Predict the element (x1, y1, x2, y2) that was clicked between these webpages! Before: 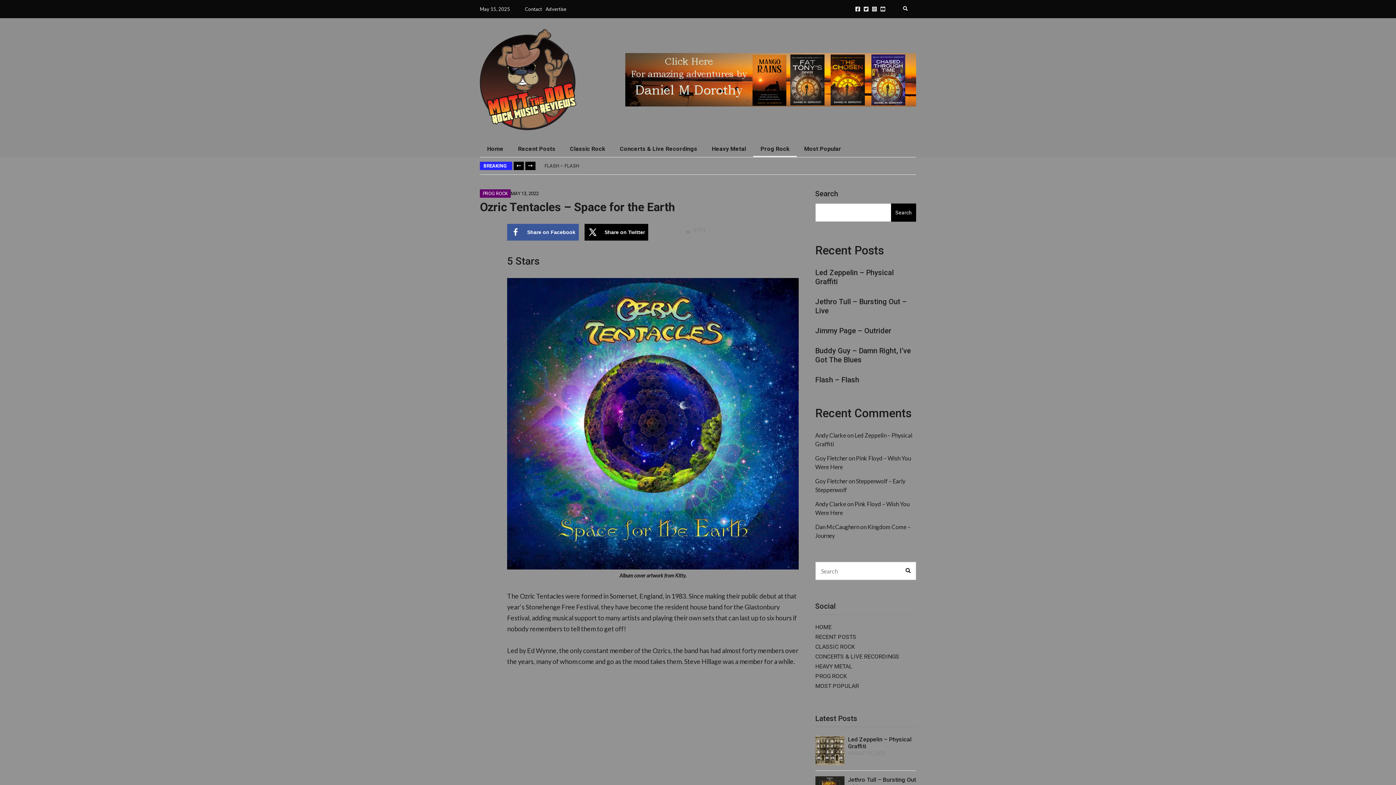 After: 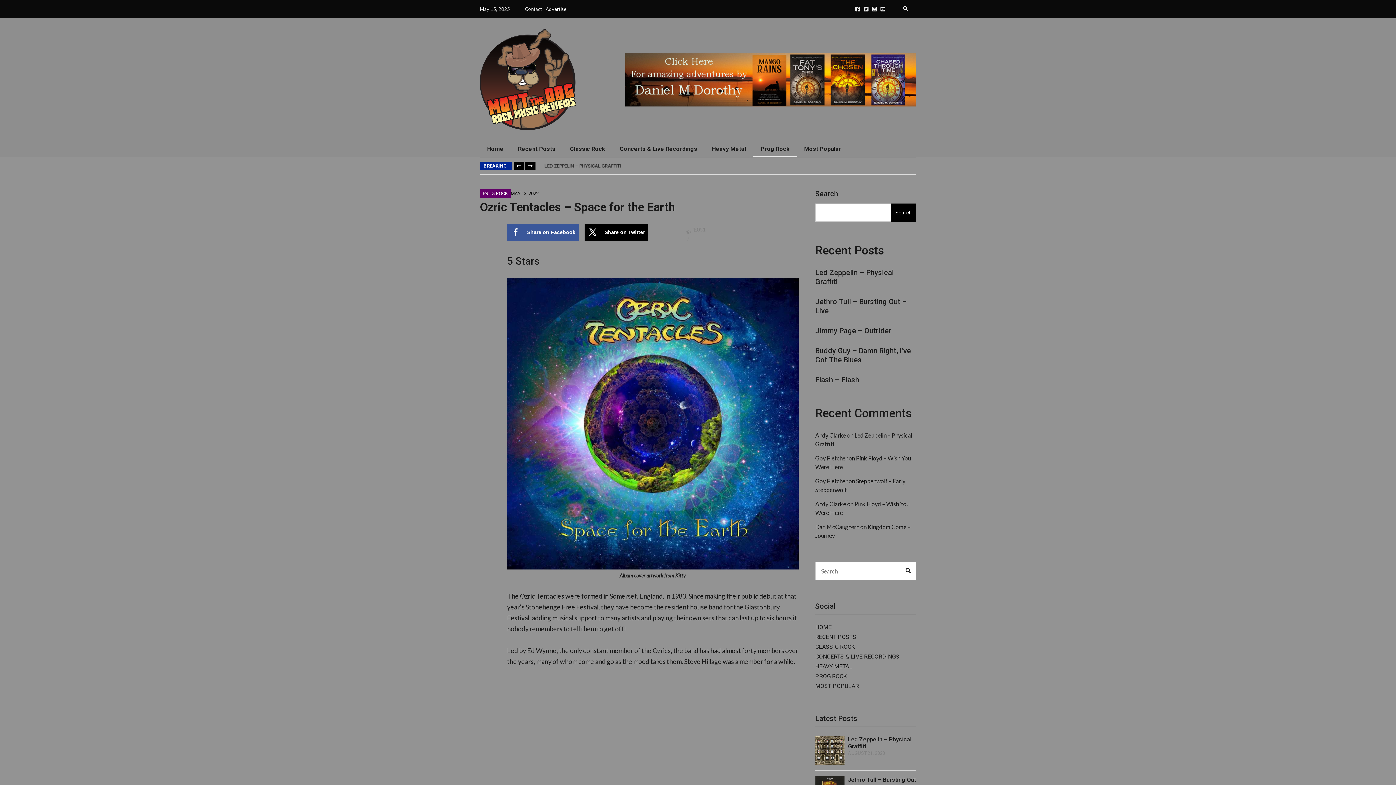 Action: bbox: (855, 6, 860, 11) label: Facebook